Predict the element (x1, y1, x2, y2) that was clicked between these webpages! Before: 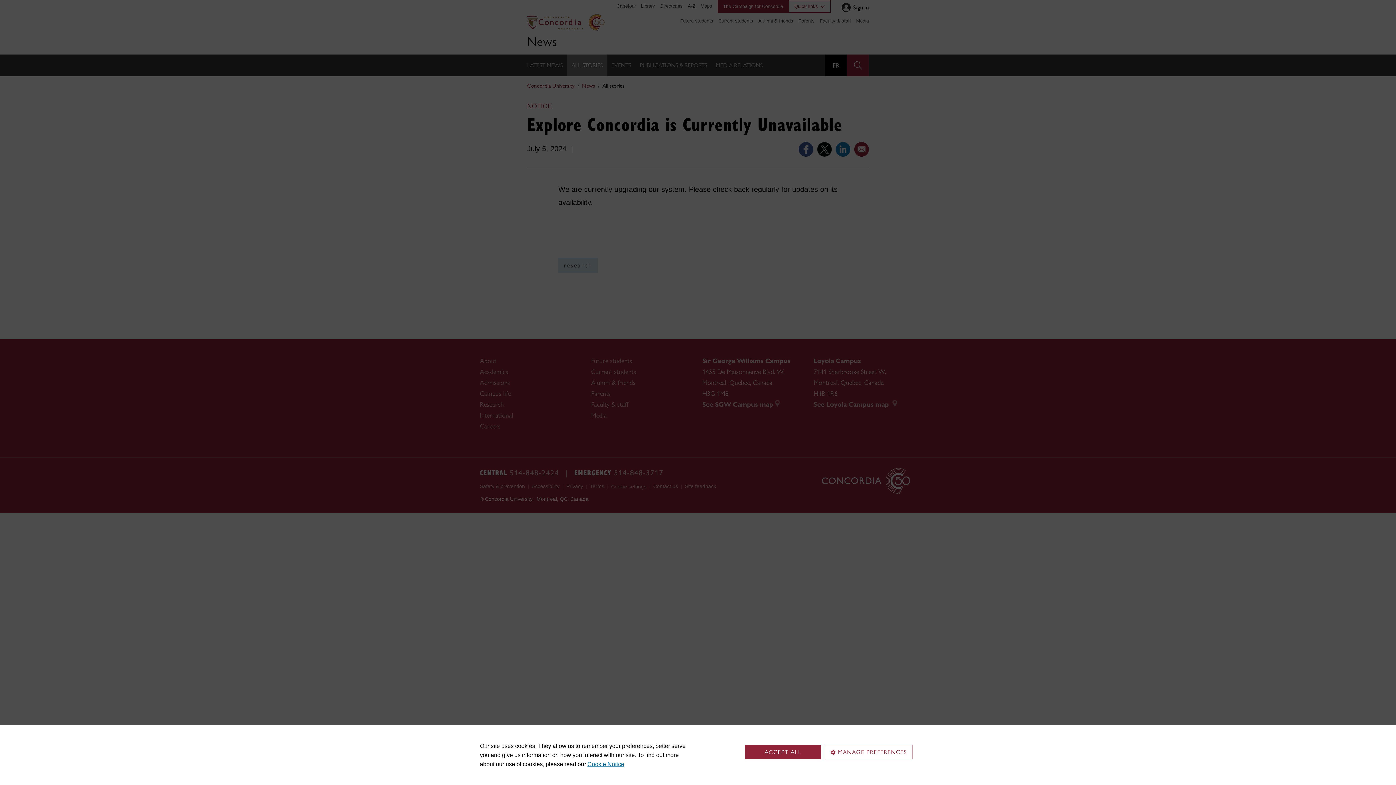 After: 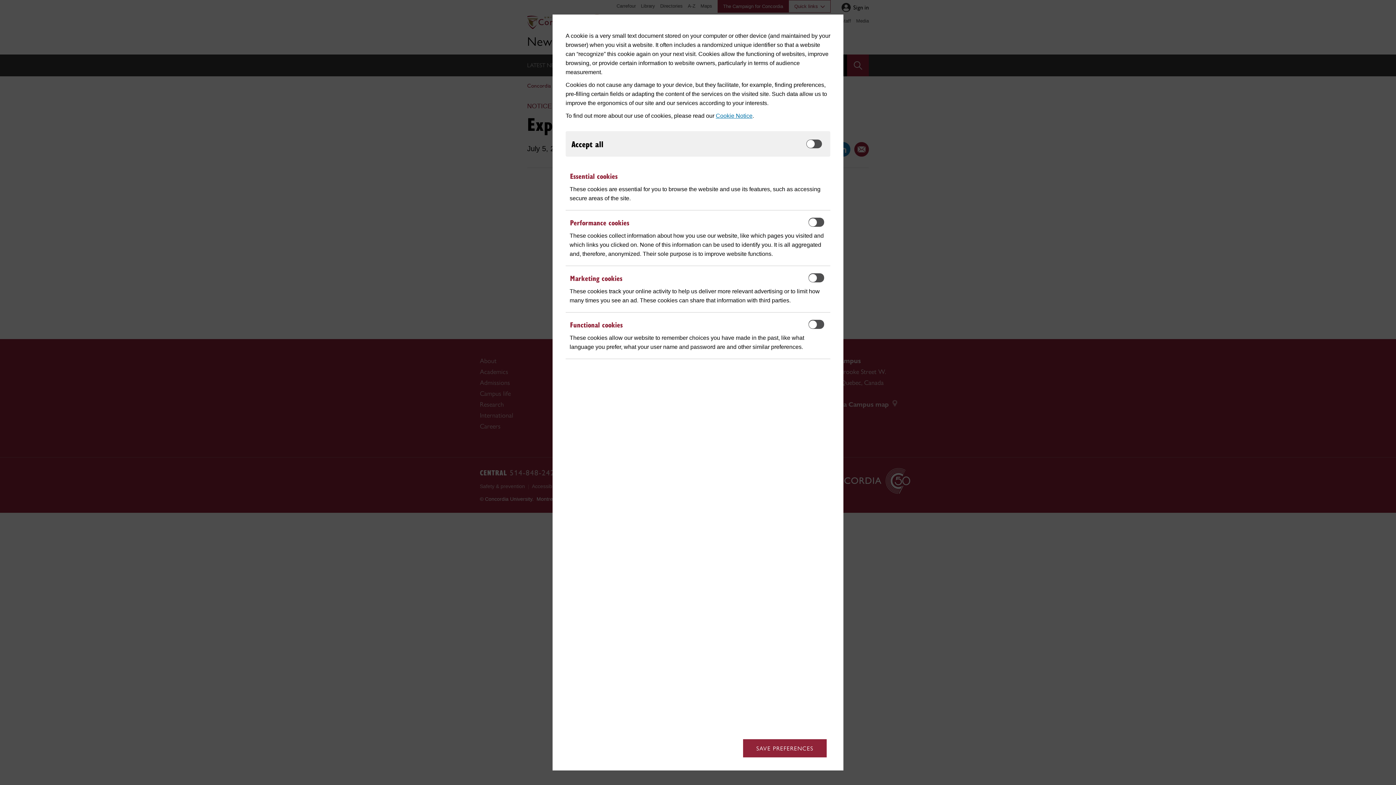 Action: label: MANAGE PREFERENCES bbox: (825, 745, 912, 759)